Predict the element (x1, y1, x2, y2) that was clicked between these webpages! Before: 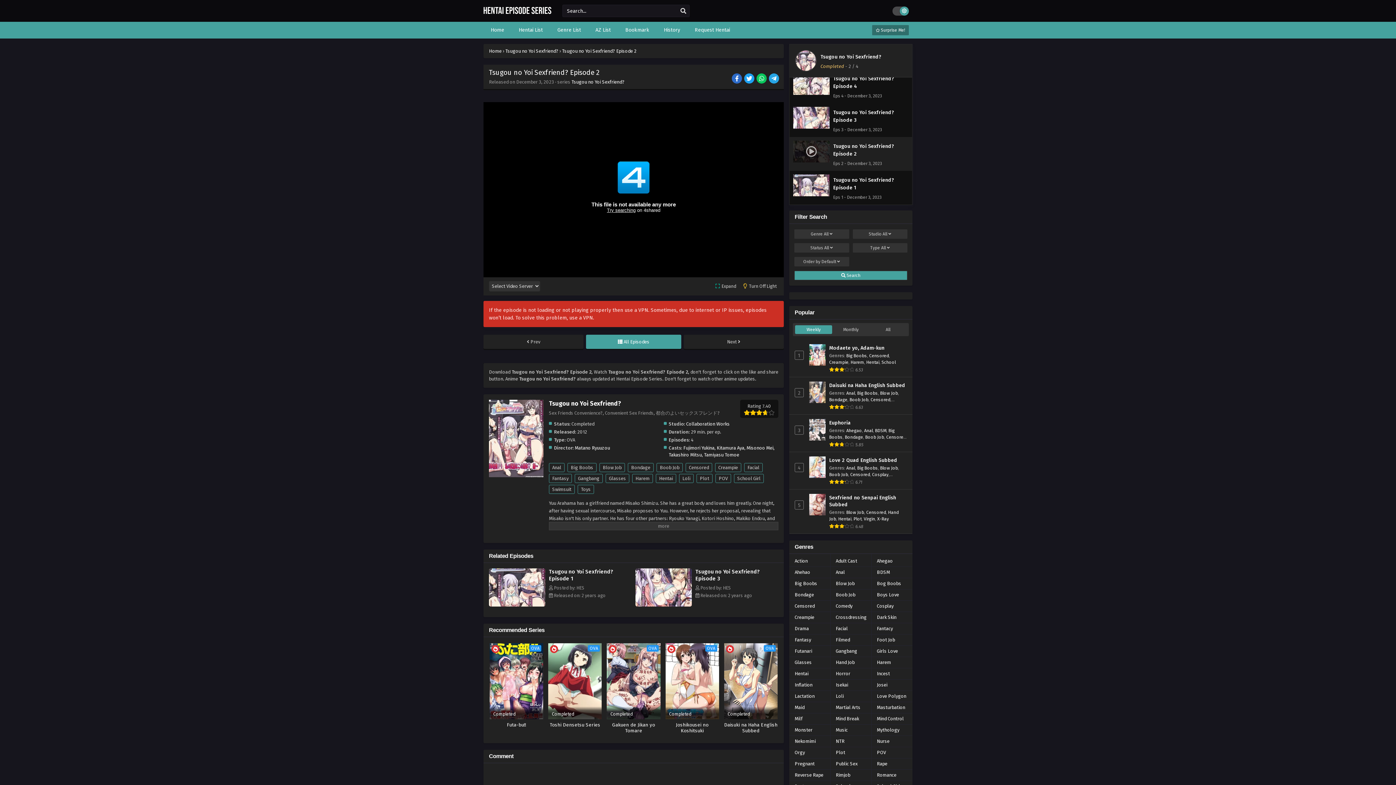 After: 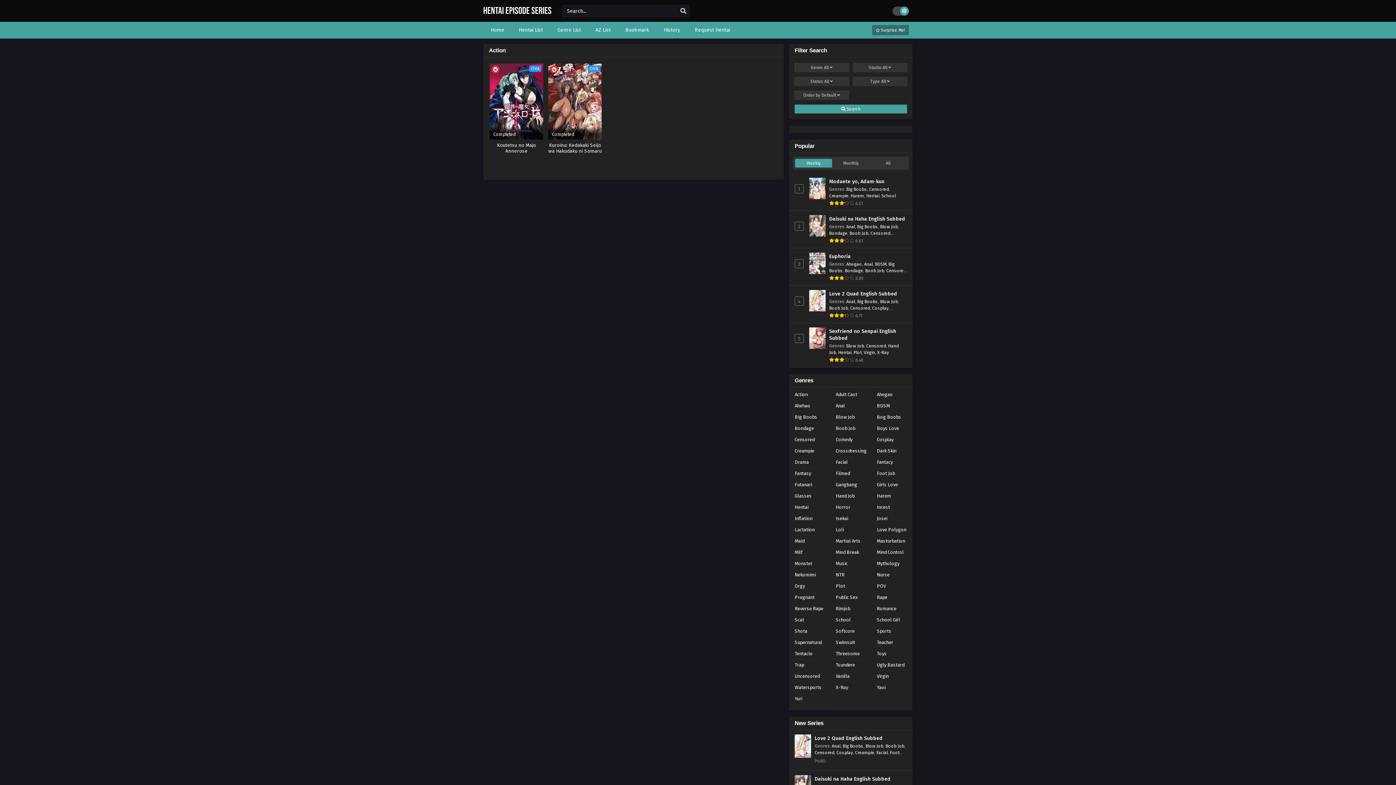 Action: label: Action bbox: (789, 556, 813, 566)